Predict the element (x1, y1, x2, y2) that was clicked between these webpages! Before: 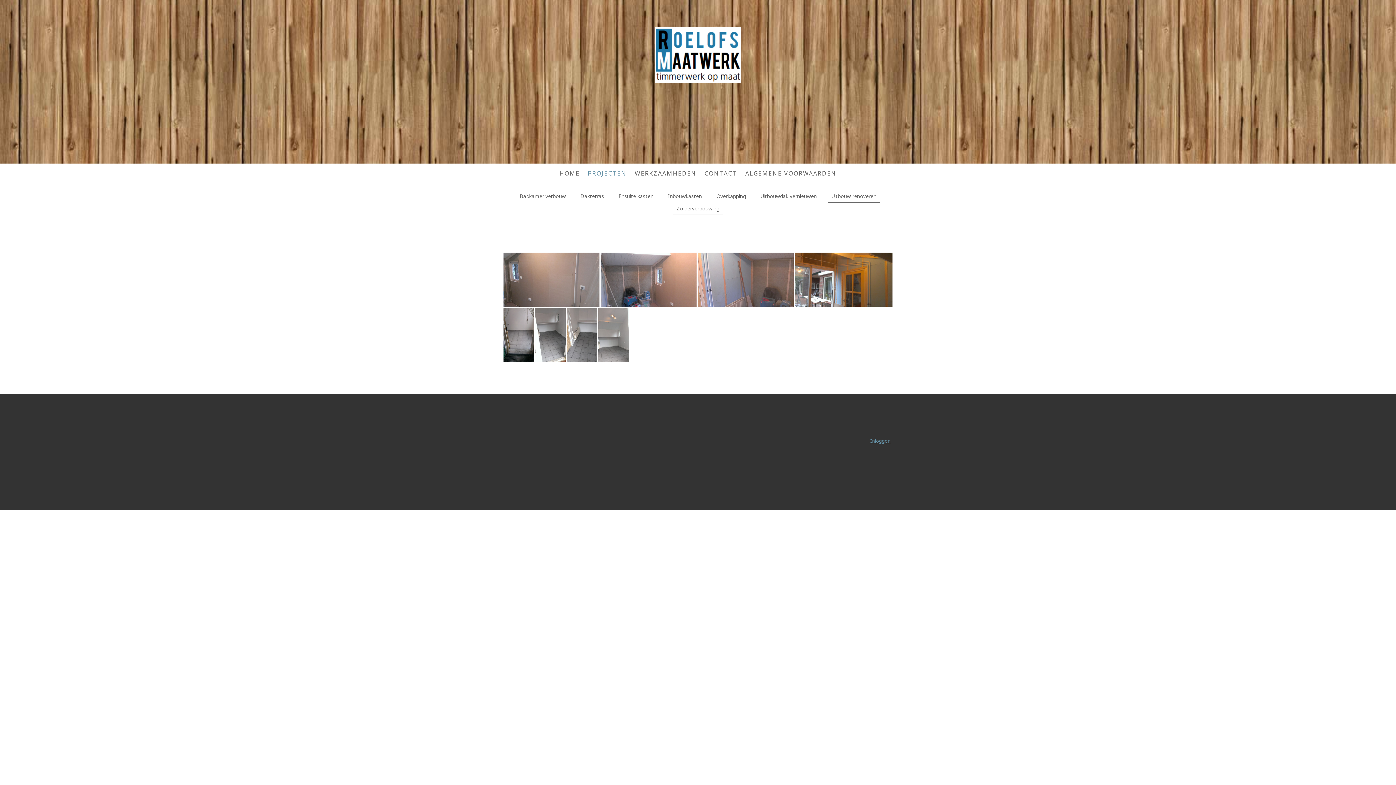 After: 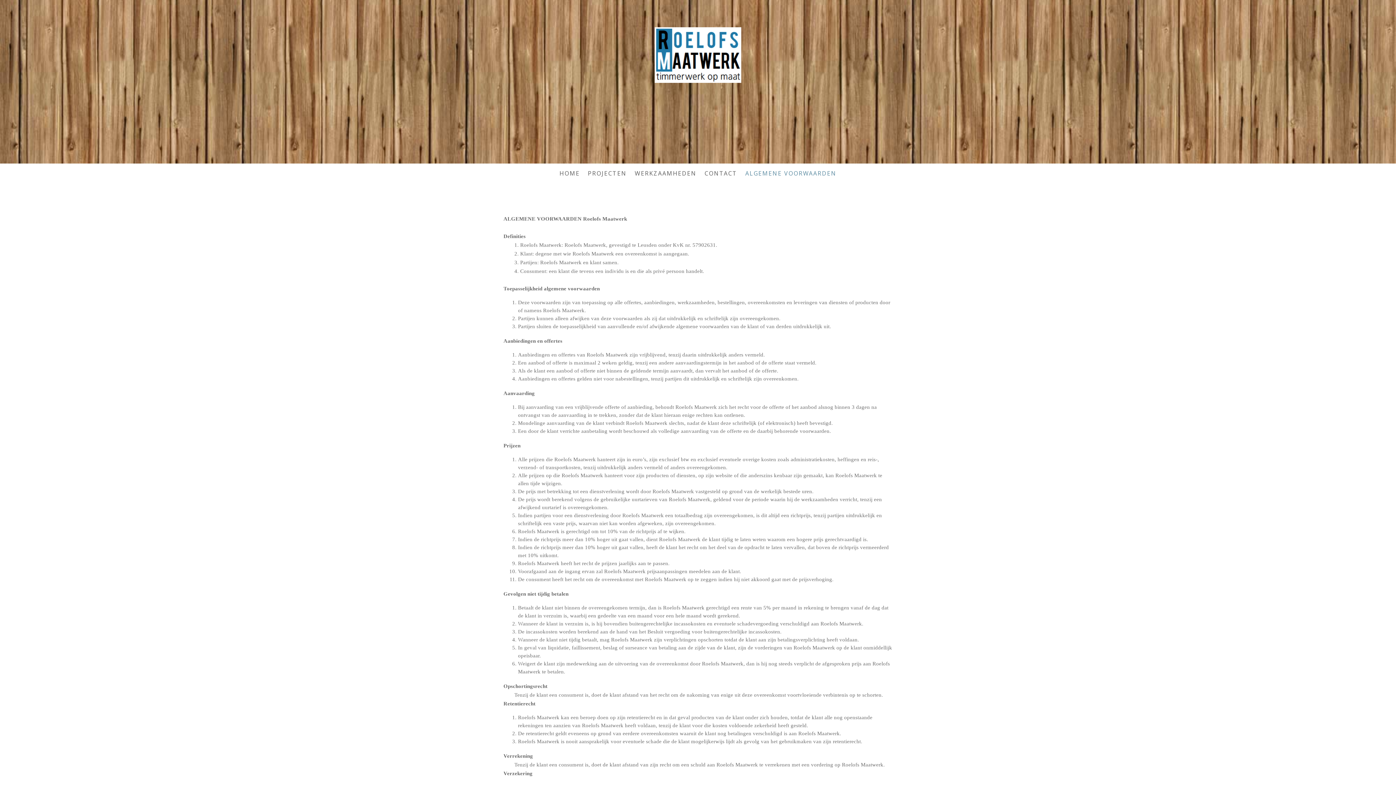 Action: bbox: (741, 165, 840, 181) label: ALGEMENE VOORWAARDEN